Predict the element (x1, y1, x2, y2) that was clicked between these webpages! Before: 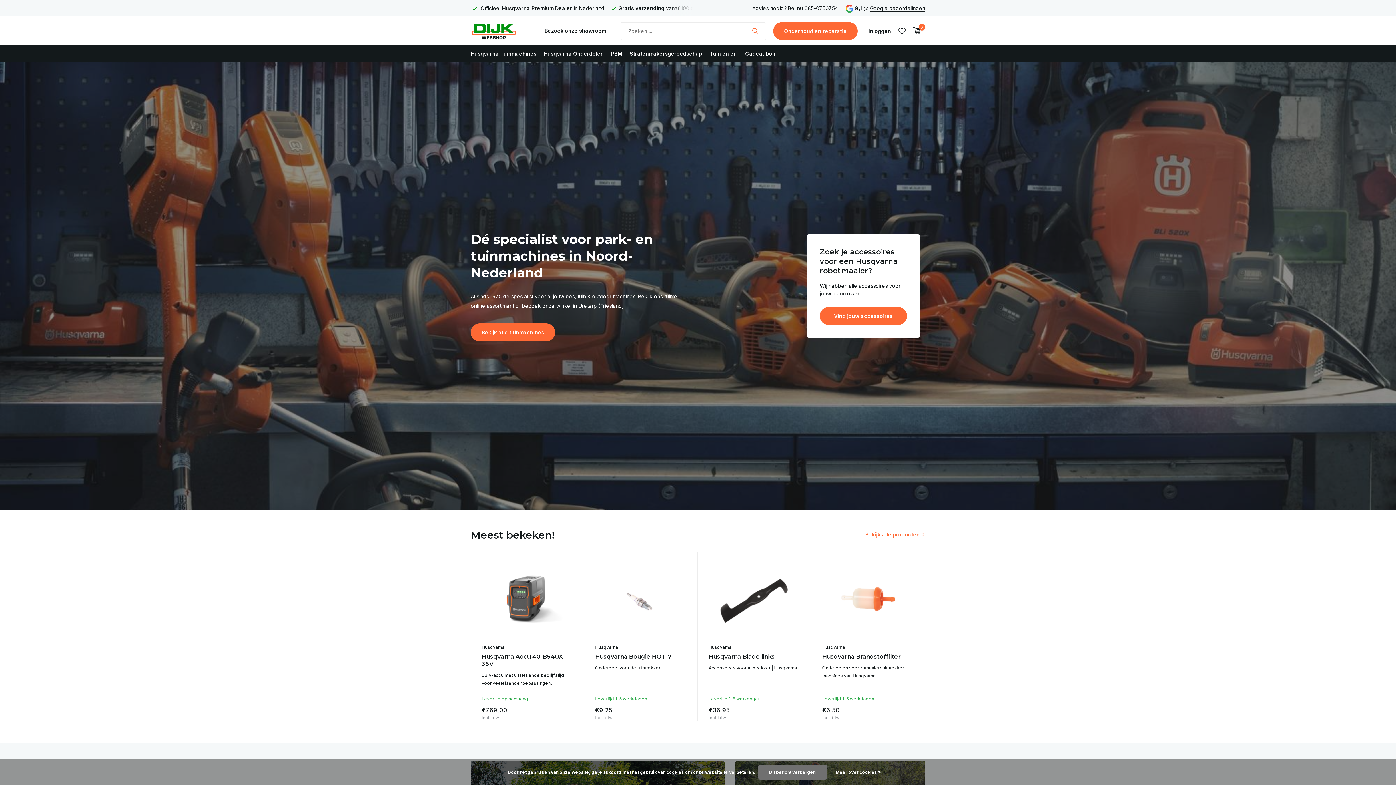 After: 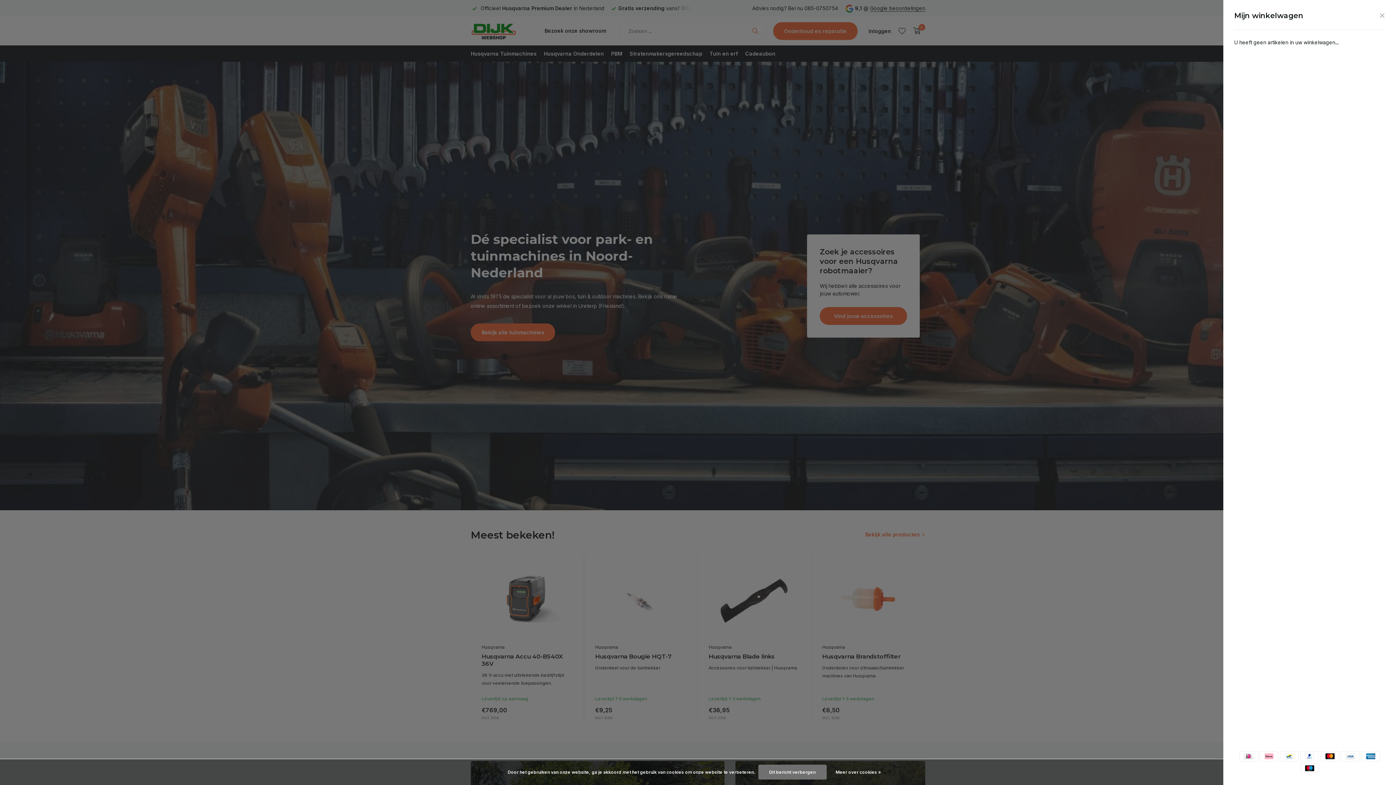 Action: label: 0 bbox: (909, 26, 921, 35)